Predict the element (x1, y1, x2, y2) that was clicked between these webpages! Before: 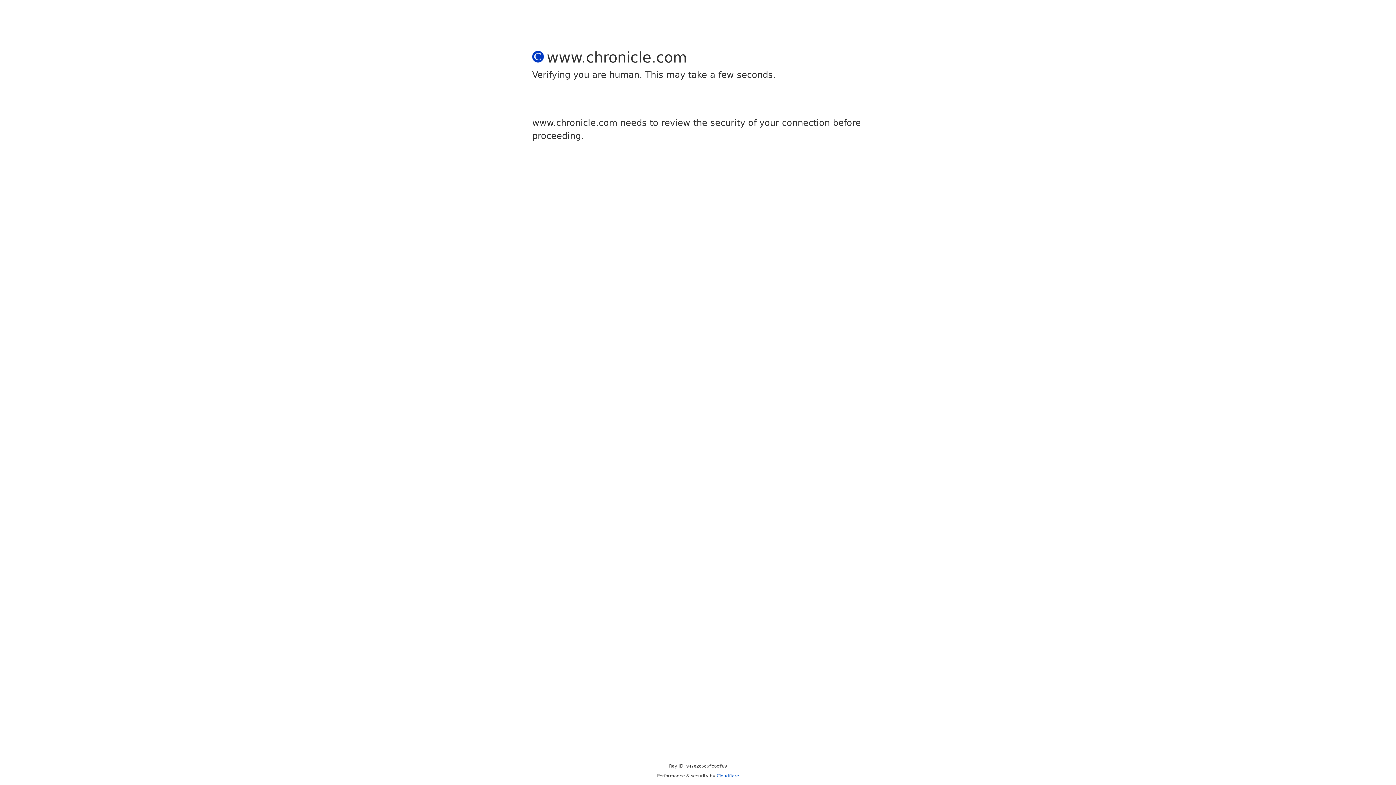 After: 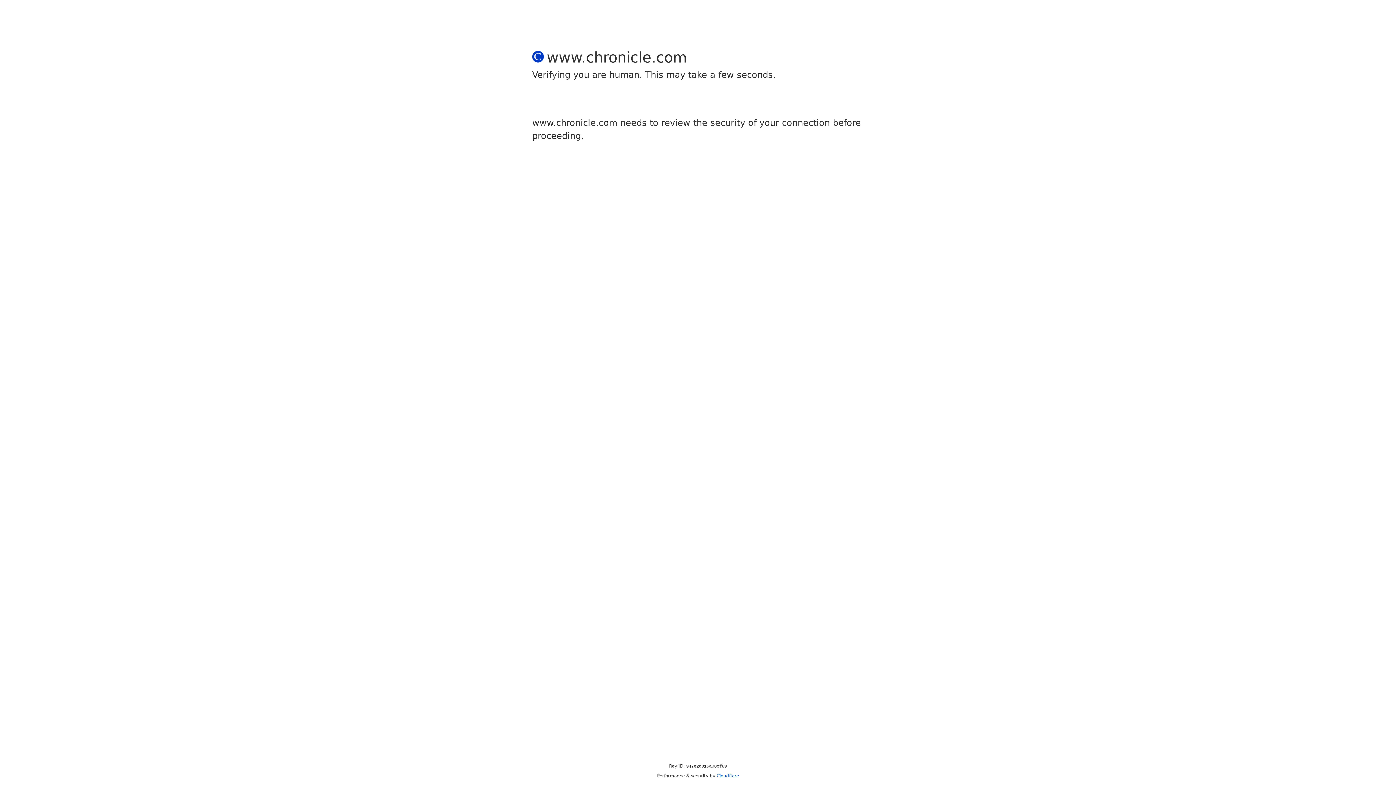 Action: bbox: (716, 773, 739, 778) label: Cloudflare